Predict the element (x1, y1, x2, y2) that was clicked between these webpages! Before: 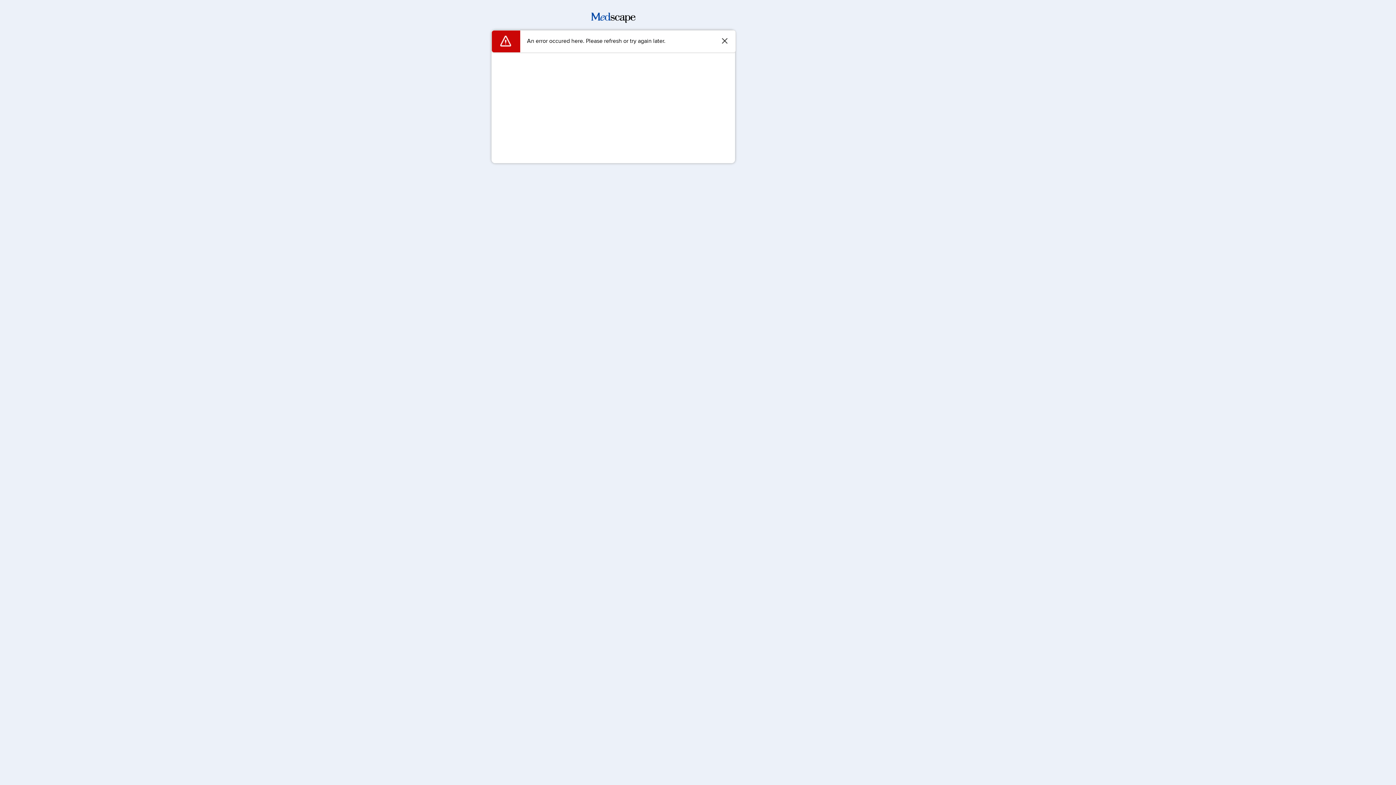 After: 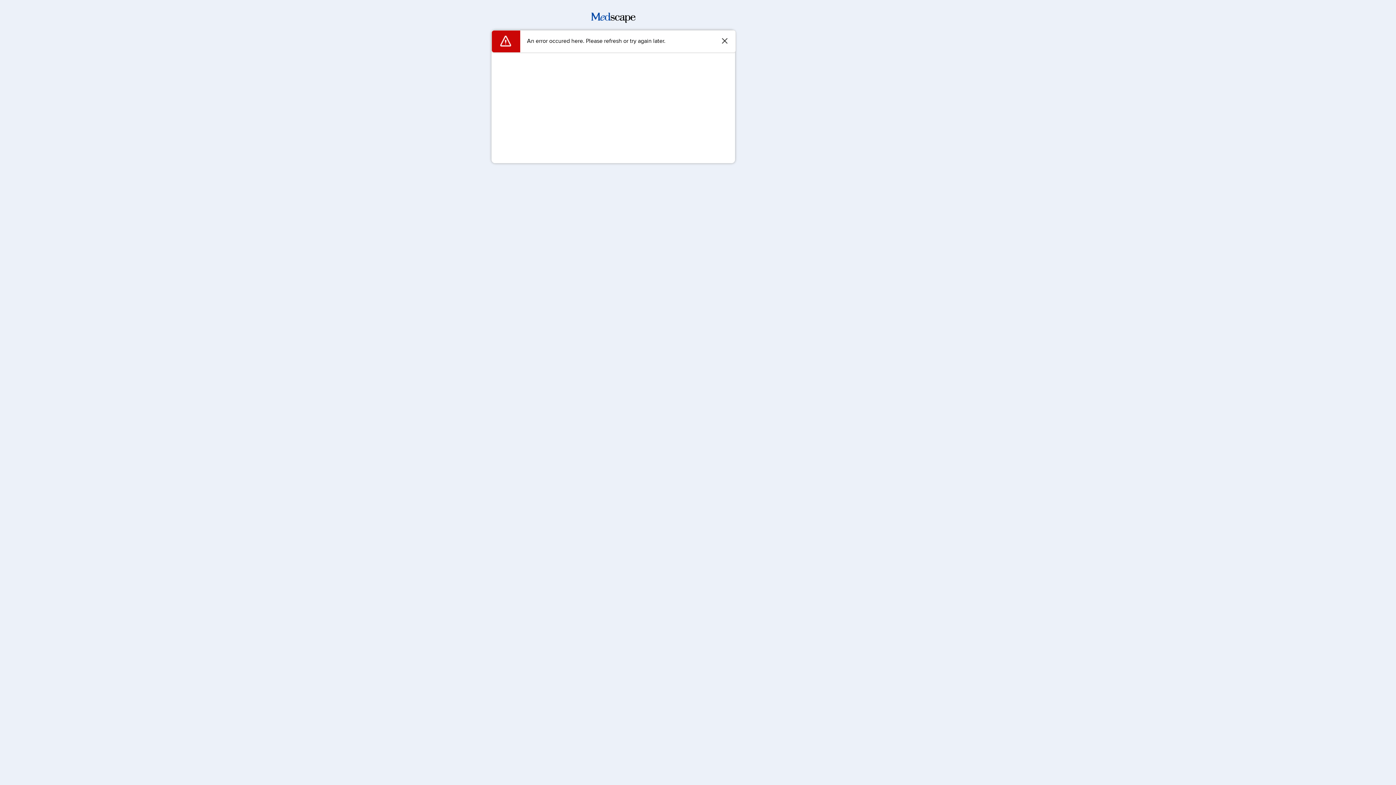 Action: bbox: (591, 17, 635, 24)